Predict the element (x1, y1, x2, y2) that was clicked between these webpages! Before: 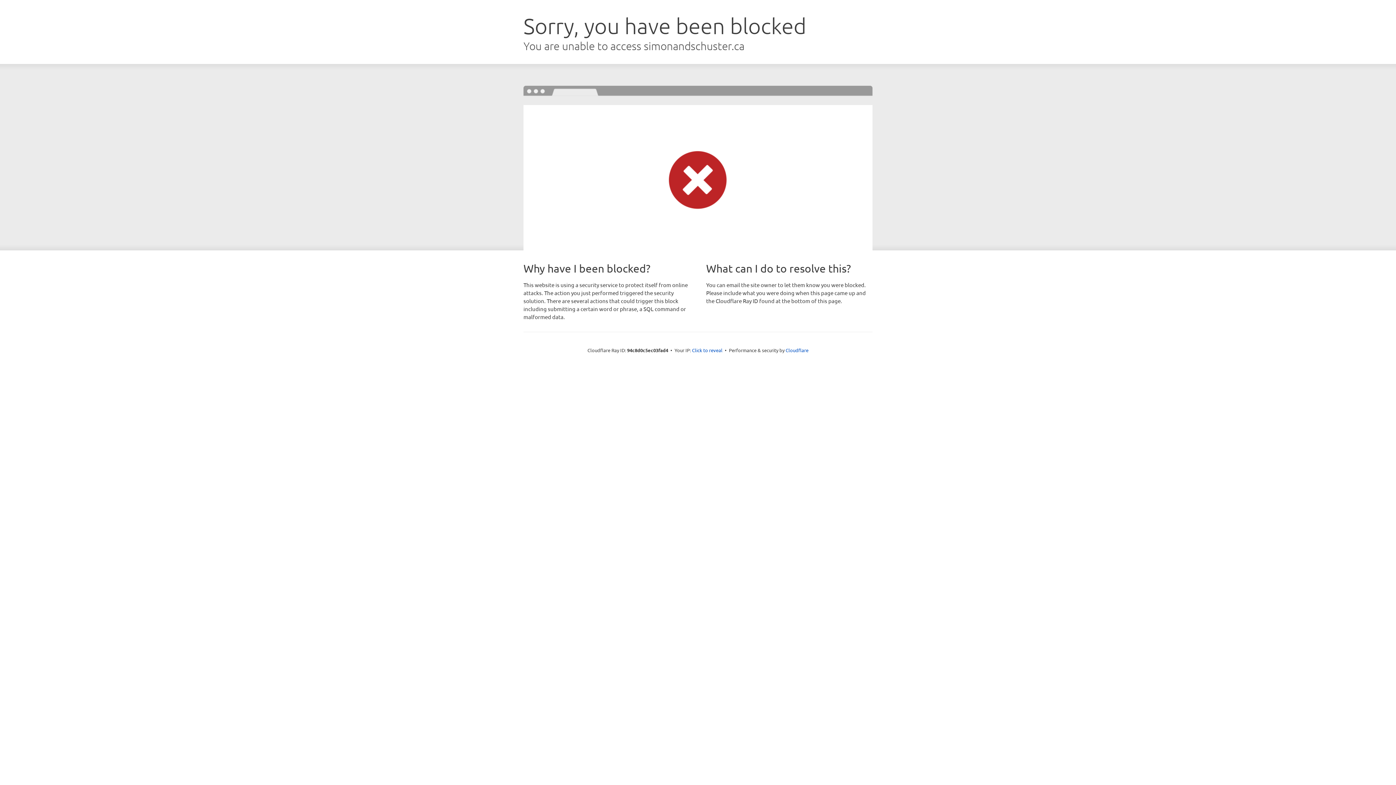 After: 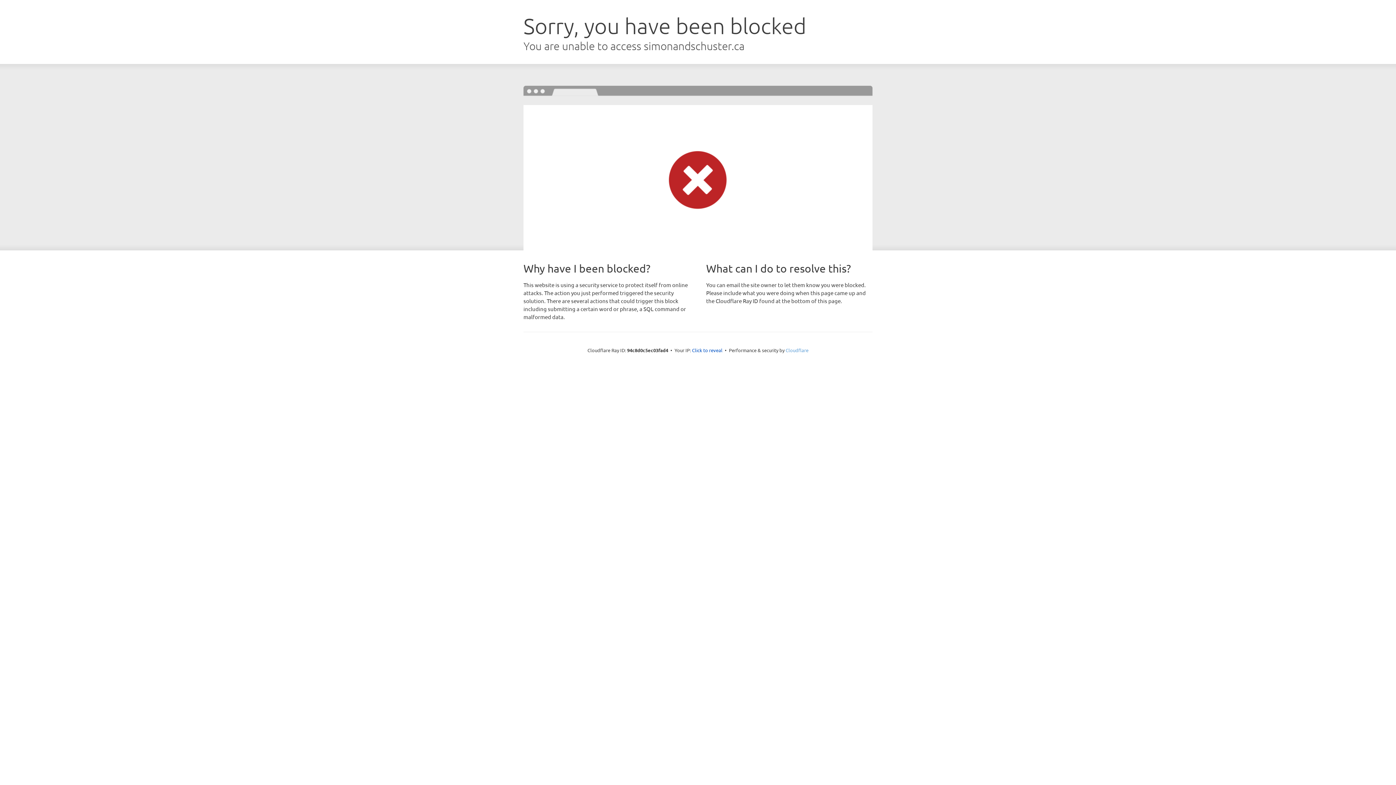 Action: bbox: (785, 347, 808, 353) label: Cloudflare